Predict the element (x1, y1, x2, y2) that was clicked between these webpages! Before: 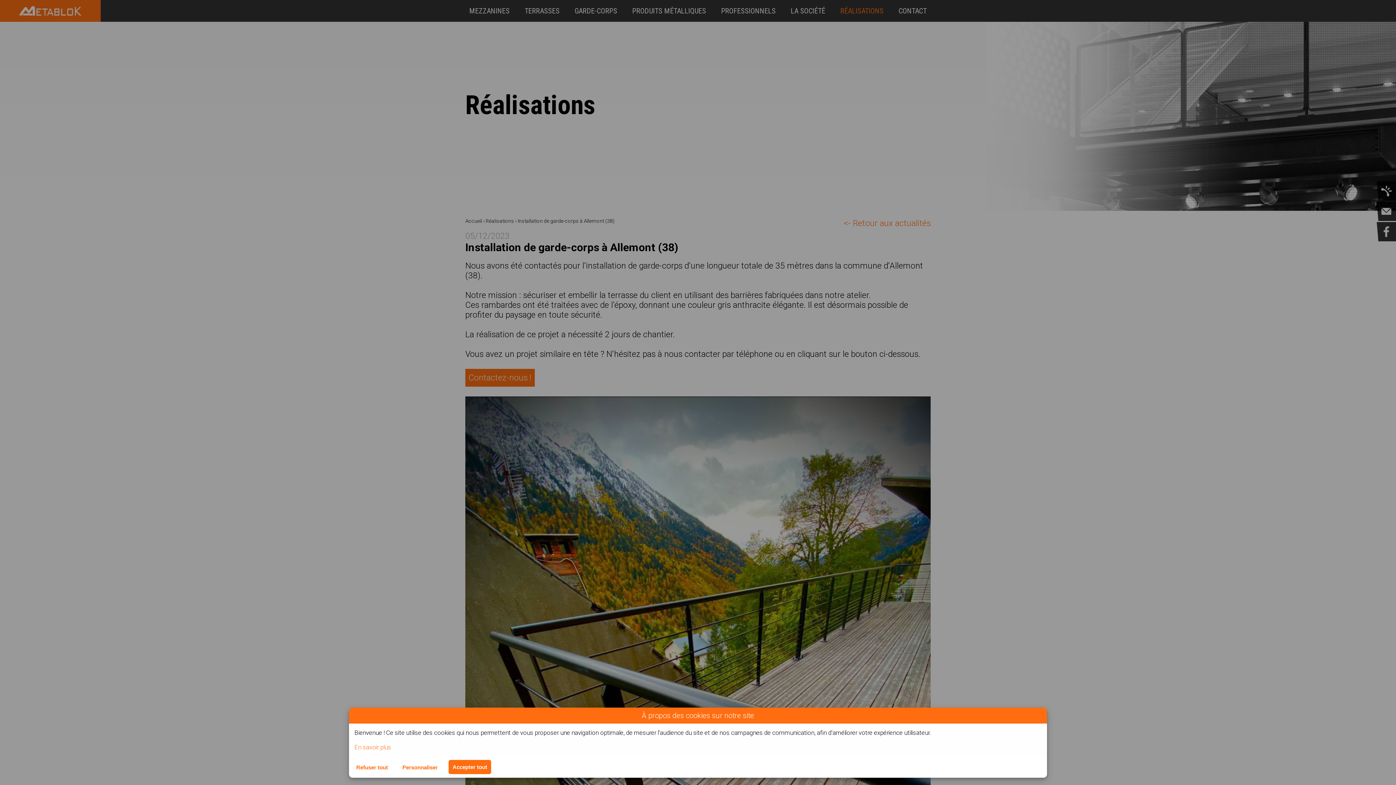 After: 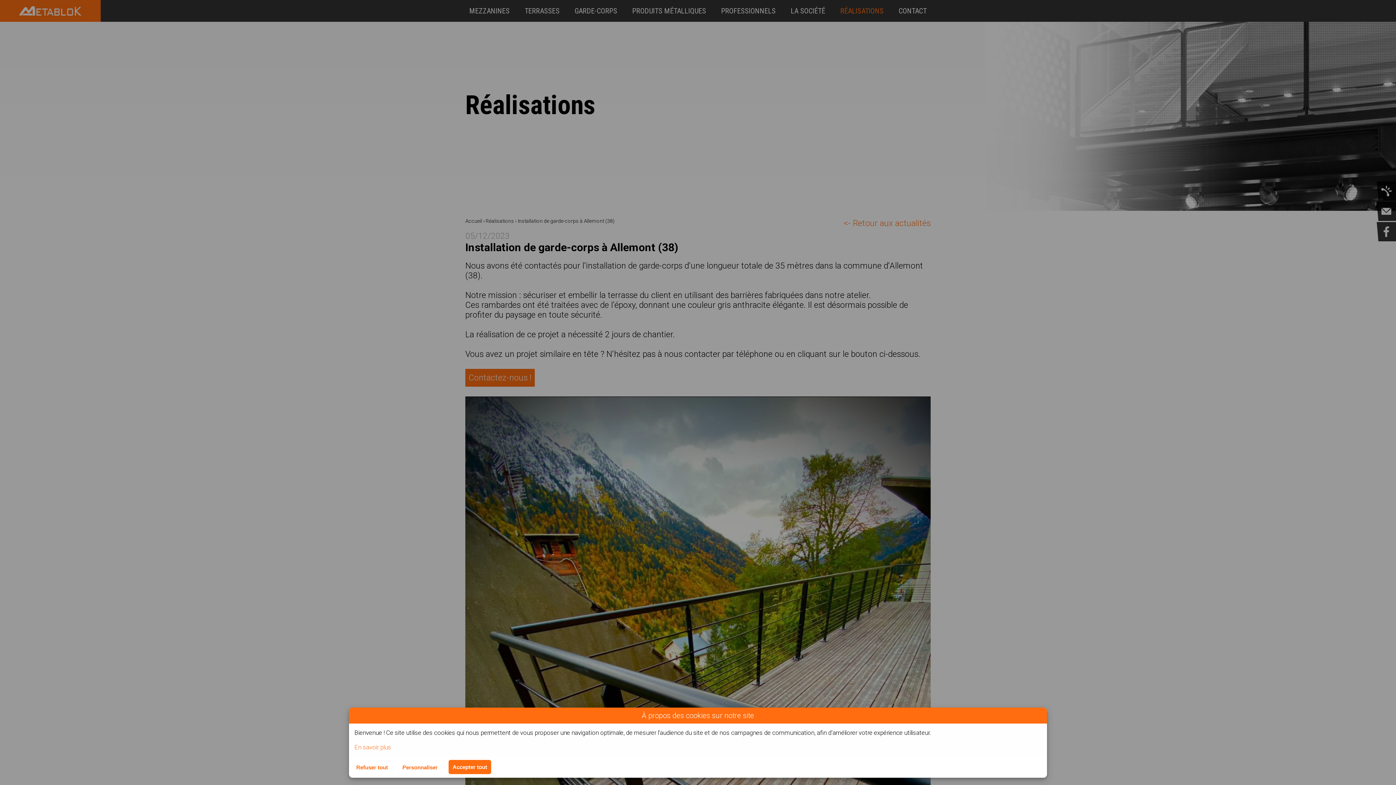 Action: bbox: (354, 744, 391, 751) label: En savoir plus